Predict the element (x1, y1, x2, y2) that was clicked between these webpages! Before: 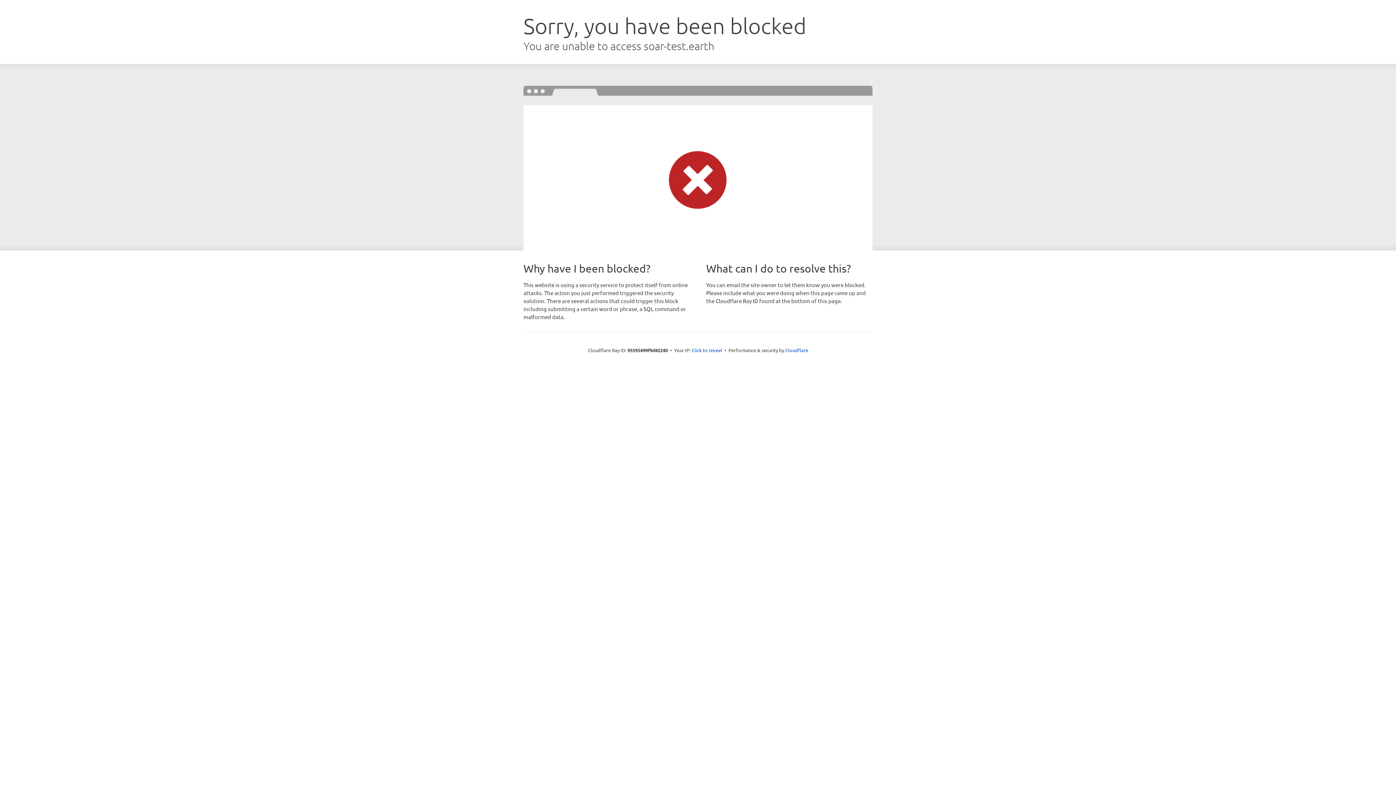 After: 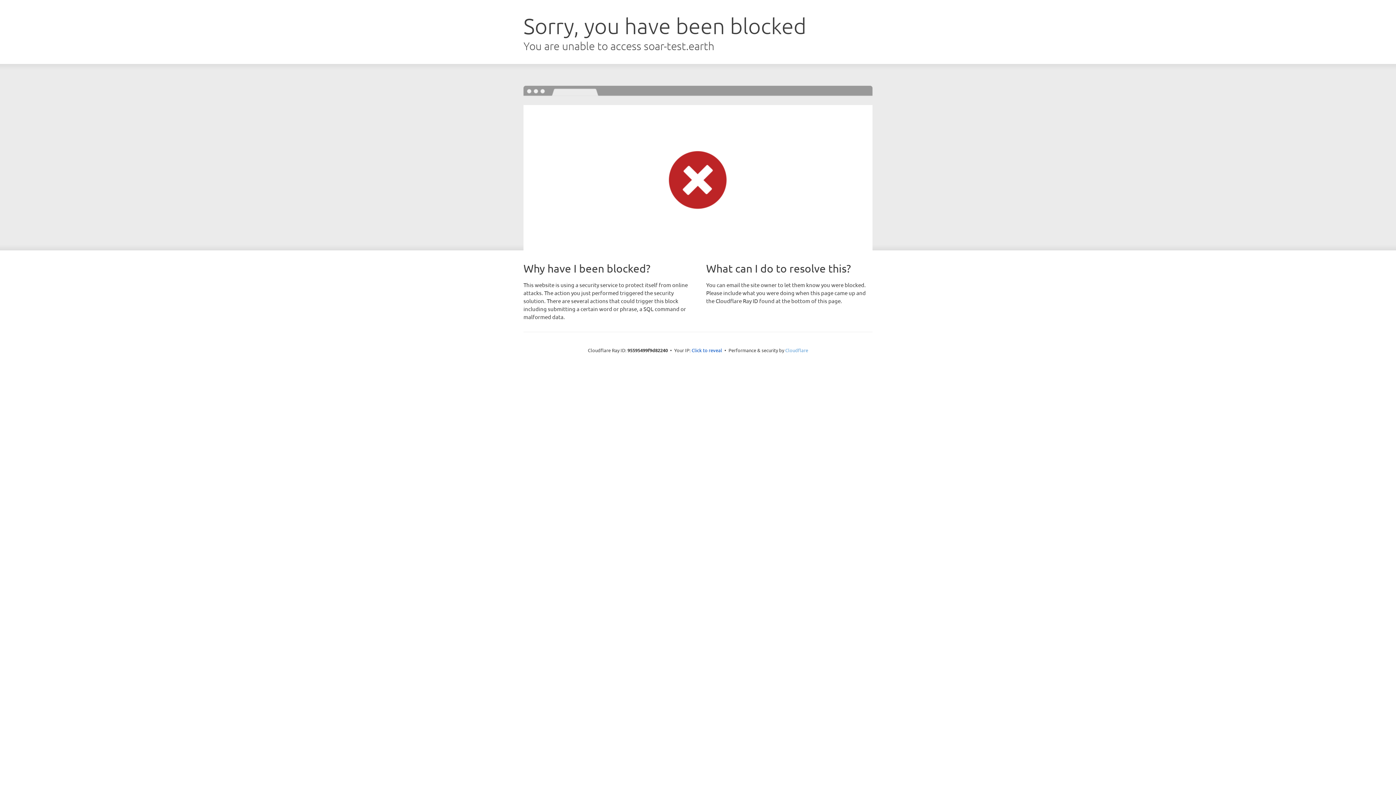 Action: bbox: (785, 347, 808, 353) label: Cloudflare